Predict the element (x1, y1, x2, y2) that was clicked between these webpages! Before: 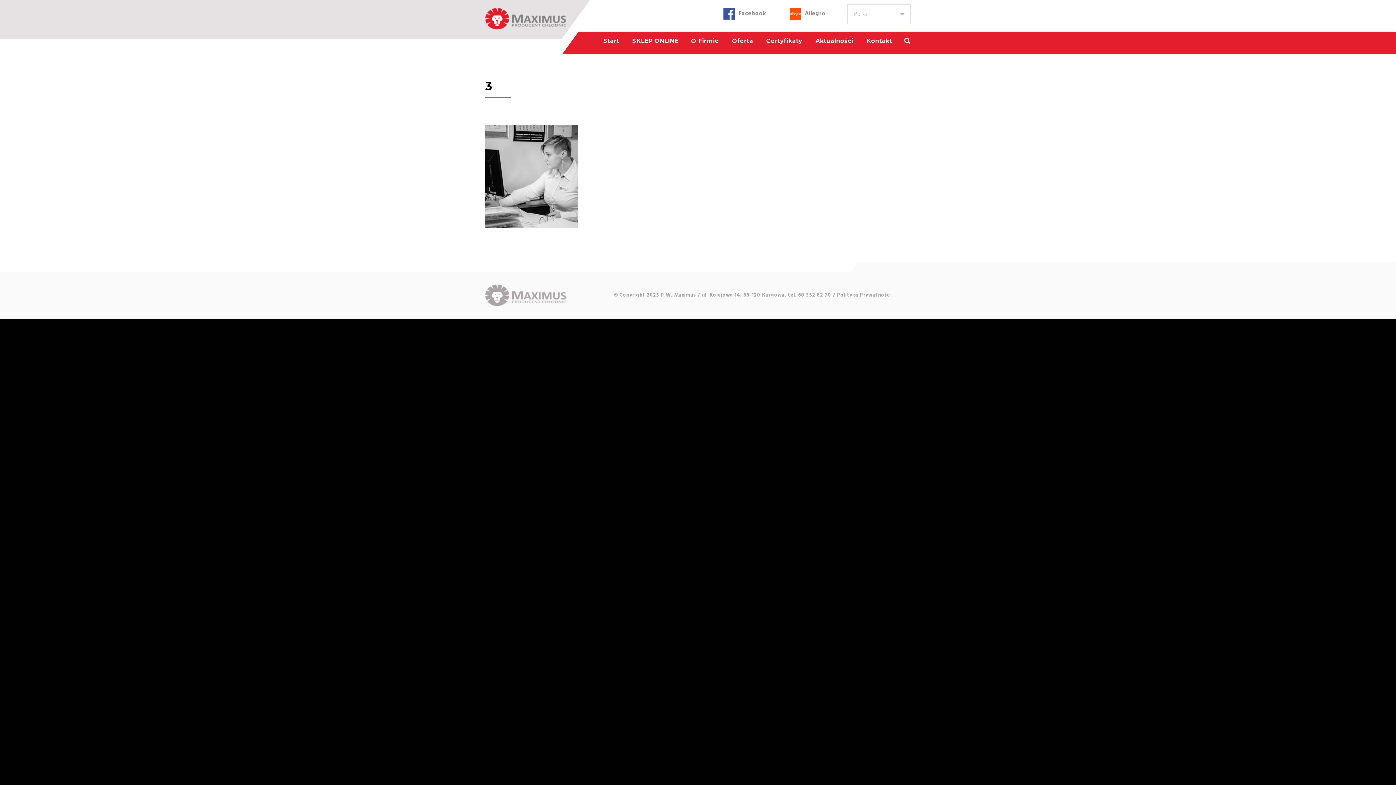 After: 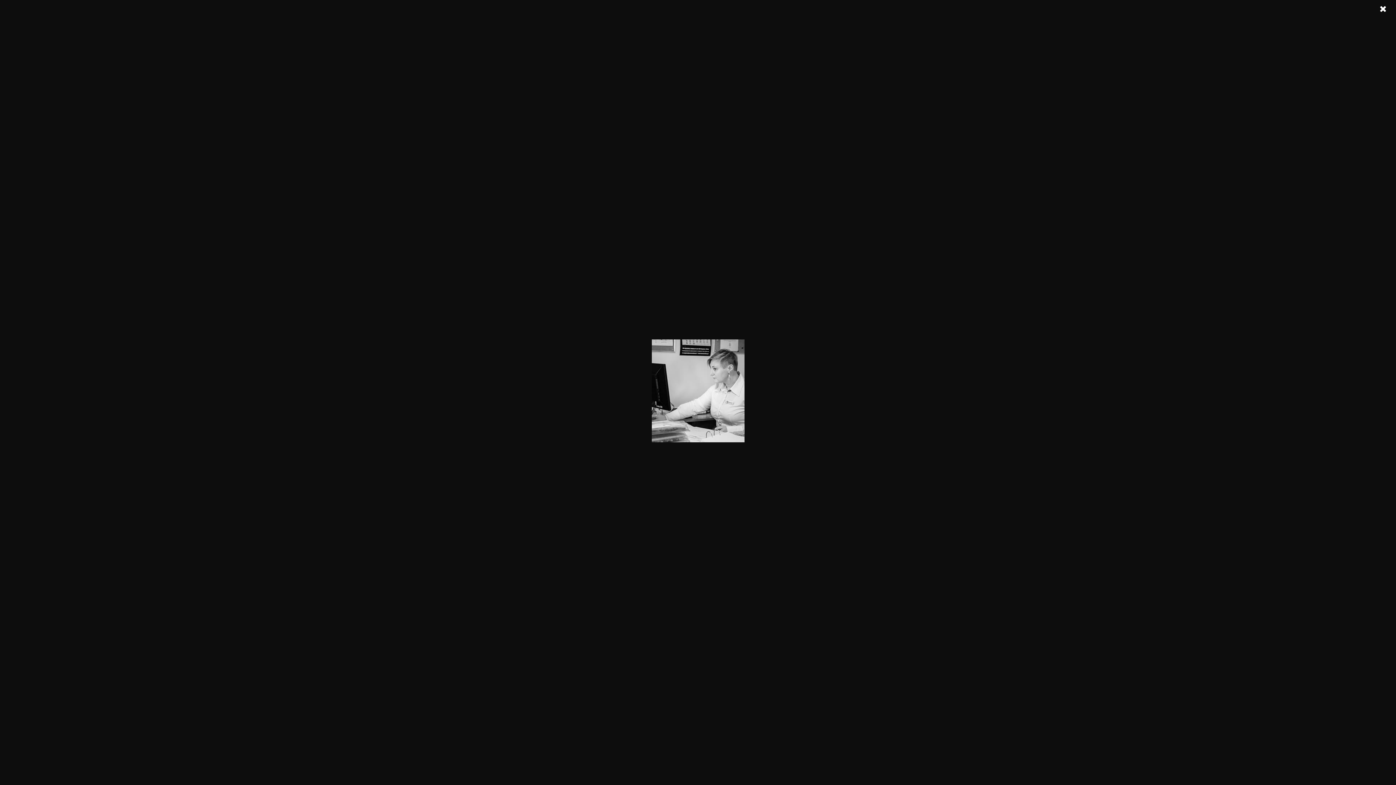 Action: bbox: (485, 172, 578, 181)